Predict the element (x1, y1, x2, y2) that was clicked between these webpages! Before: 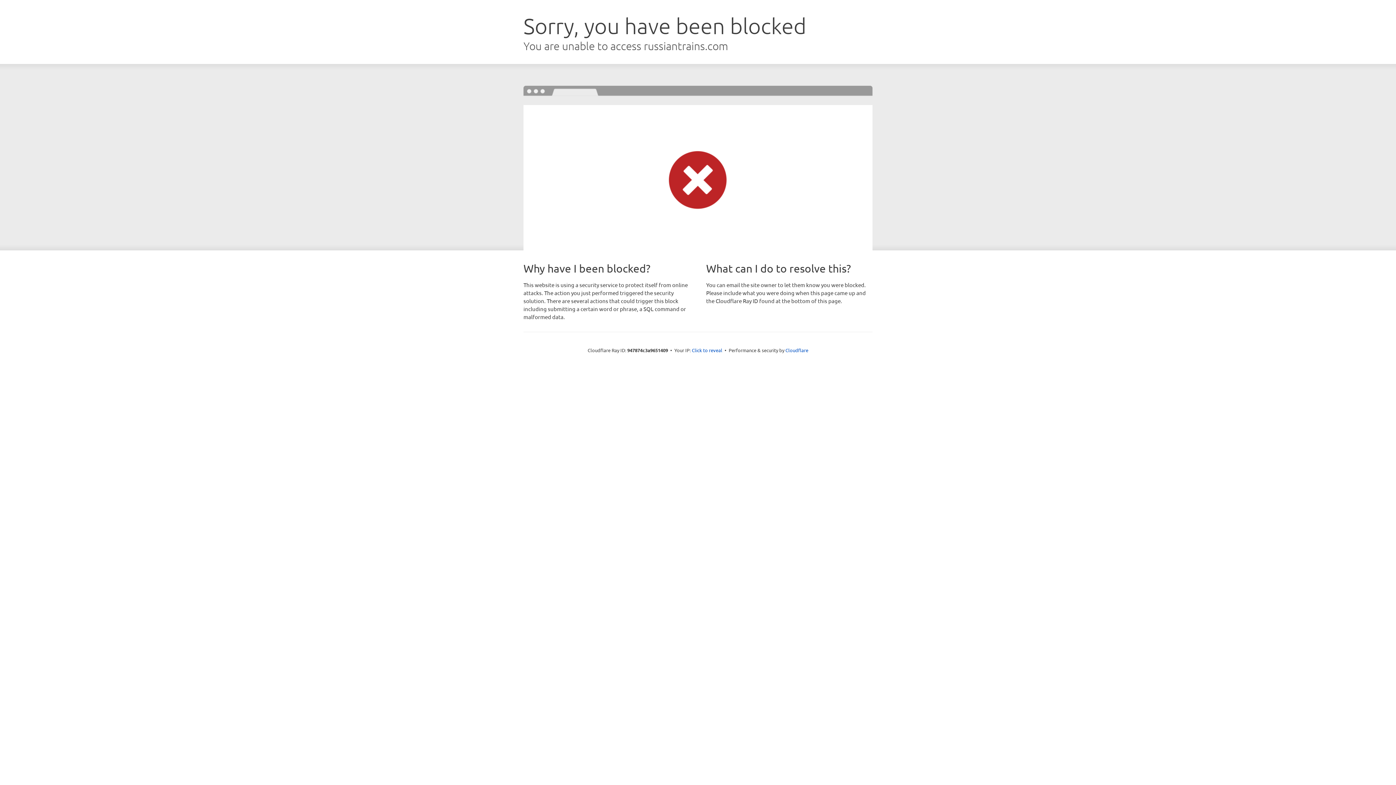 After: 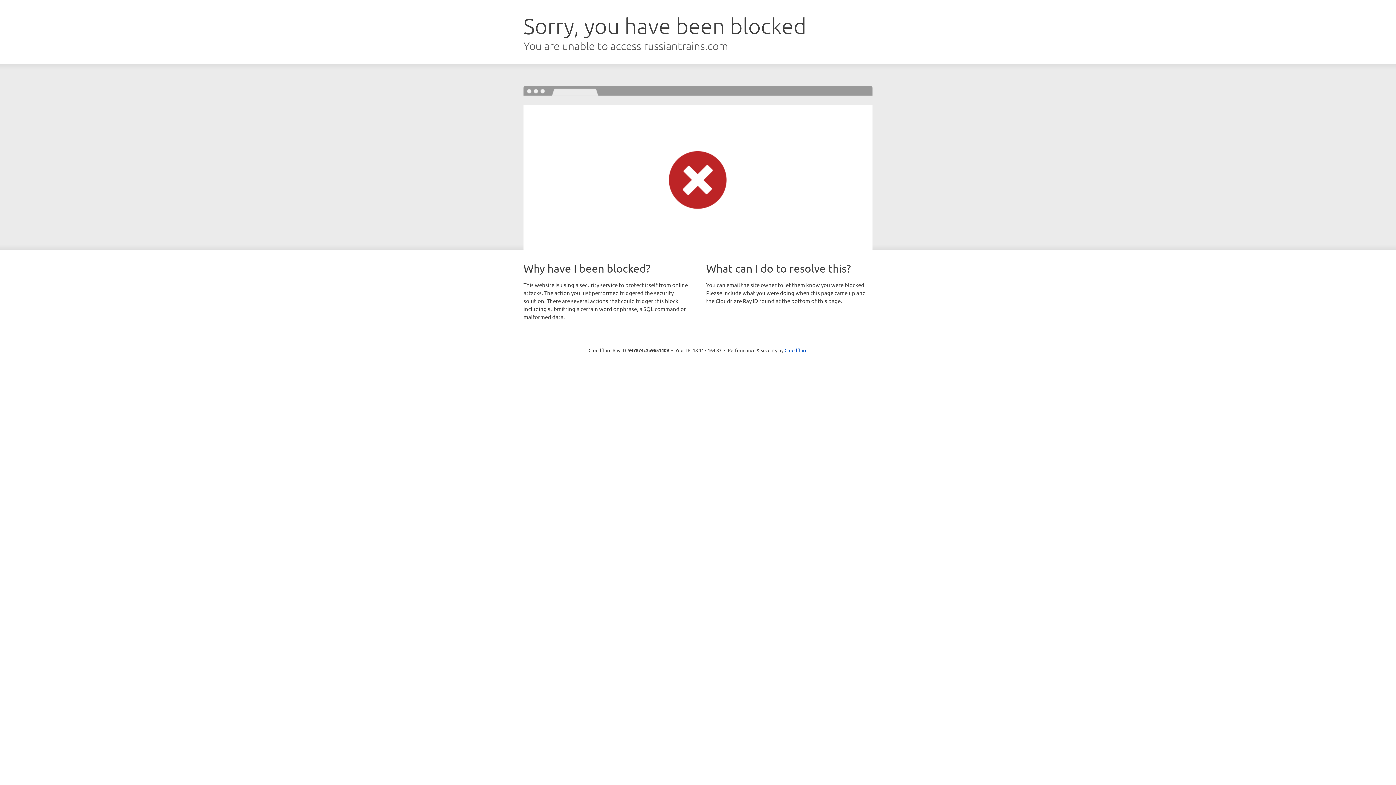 Action: label: Click to reveal bbox: (692, 346, 722, 353)